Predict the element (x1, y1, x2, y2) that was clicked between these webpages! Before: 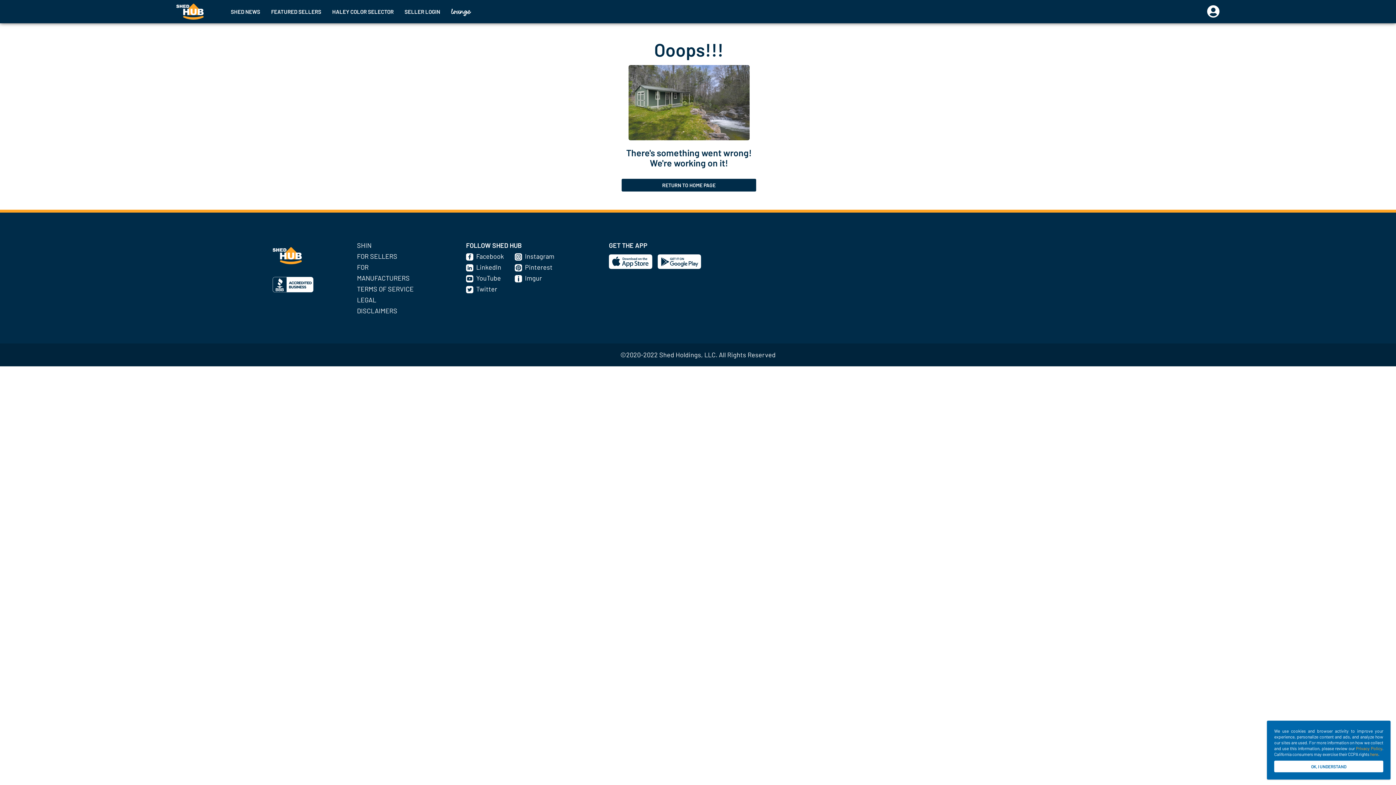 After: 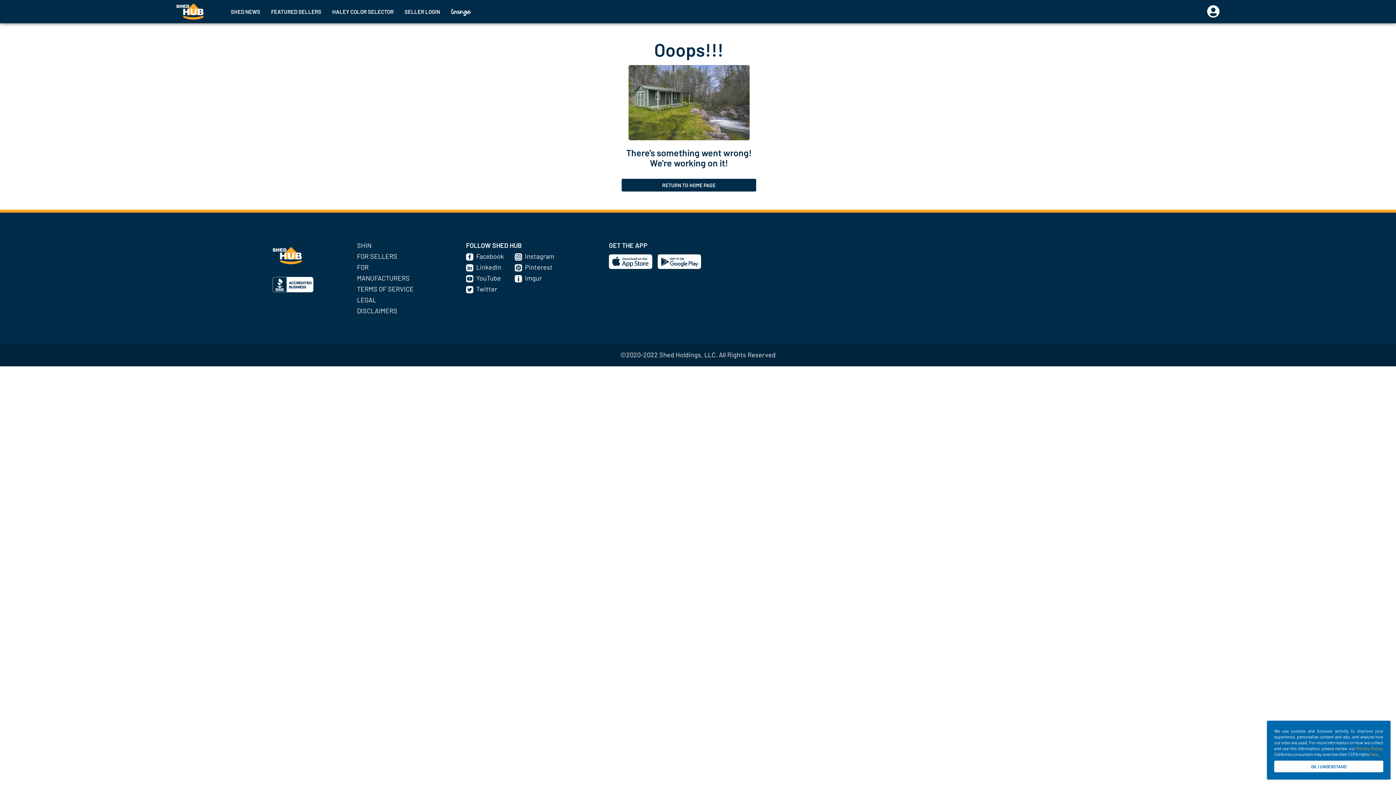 Action: bbox: (514, 263, 525, 271)